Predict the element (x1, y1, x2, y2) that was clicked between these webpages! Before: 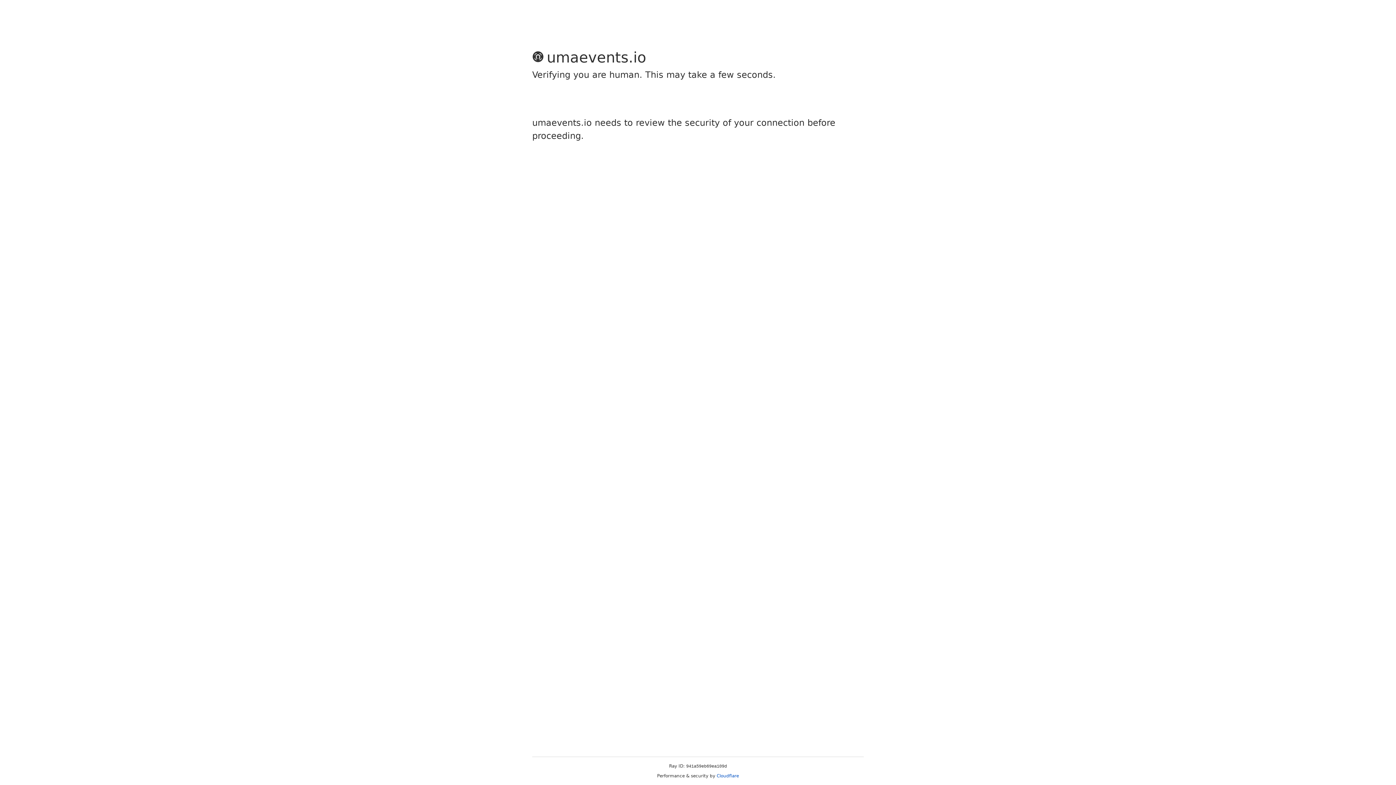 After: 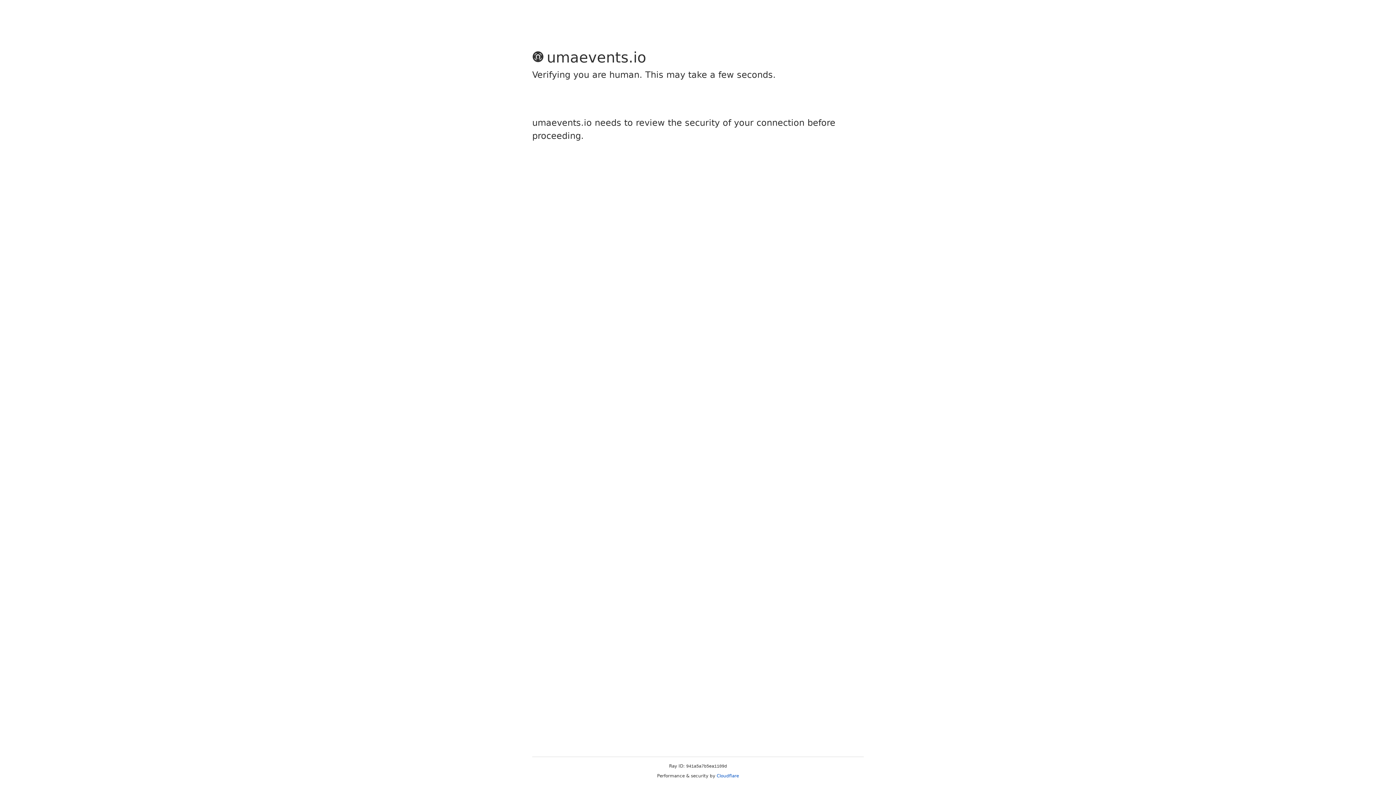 Action: label: Cloudflare bbox: (716, 773, 739, 778)